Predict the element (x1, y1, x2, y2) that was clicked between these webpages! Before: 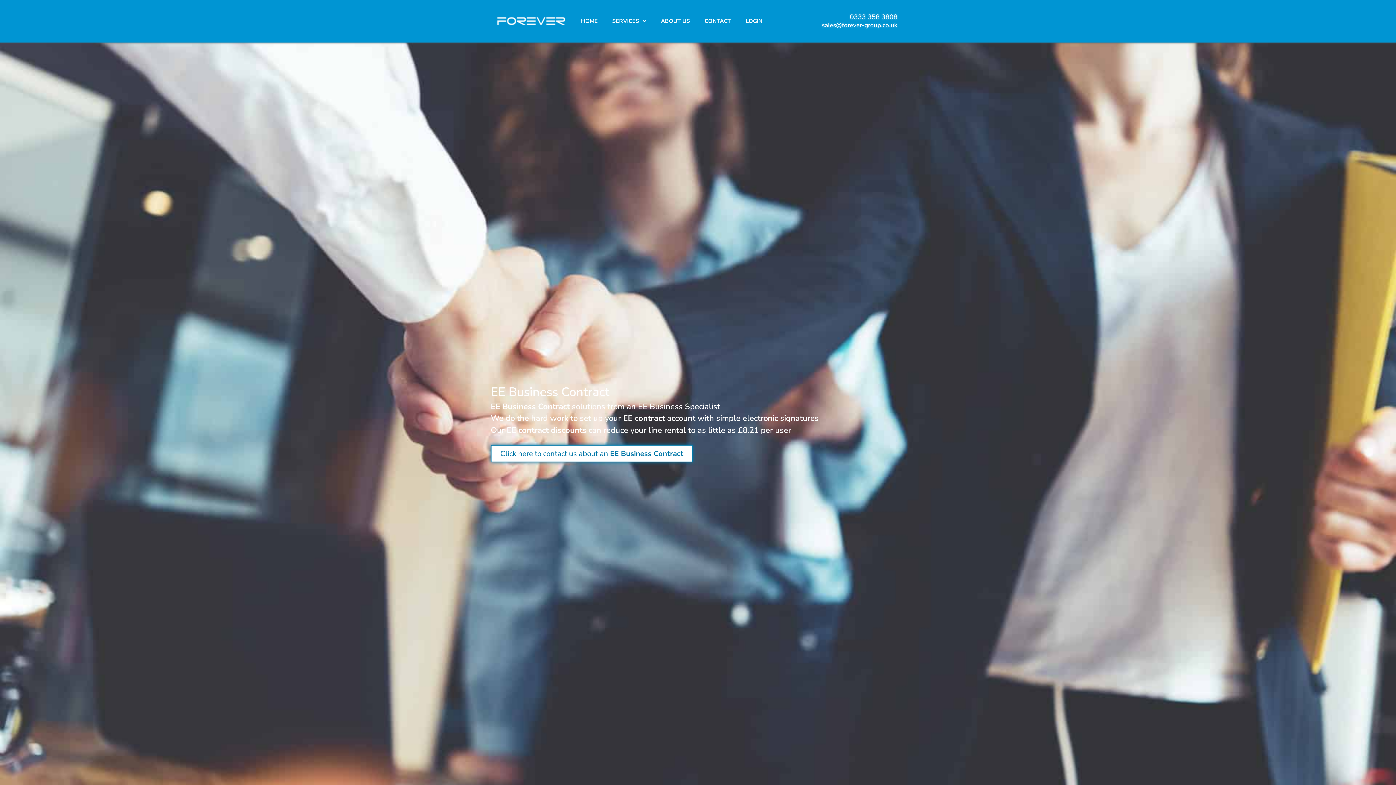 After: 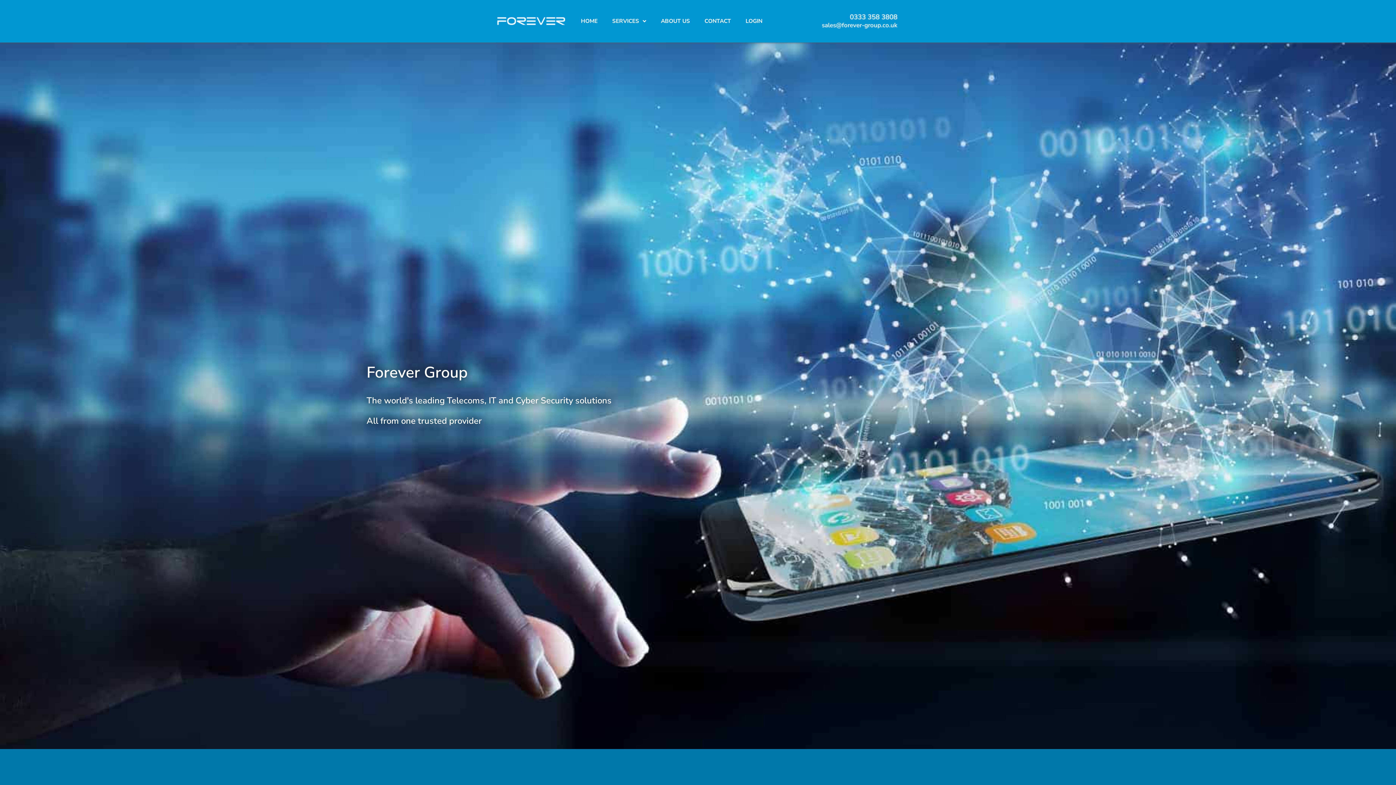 Action: bbox: (494, 13, 566, 28)